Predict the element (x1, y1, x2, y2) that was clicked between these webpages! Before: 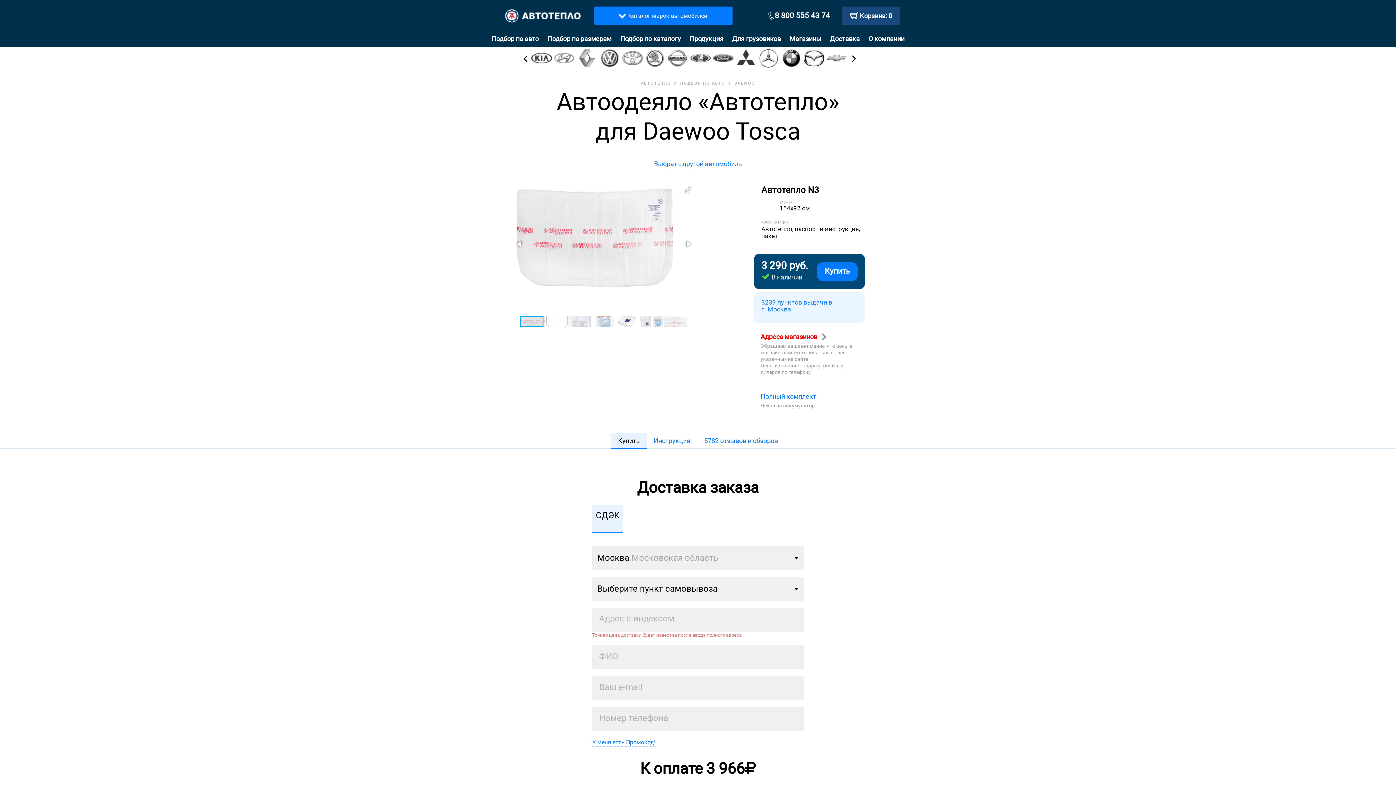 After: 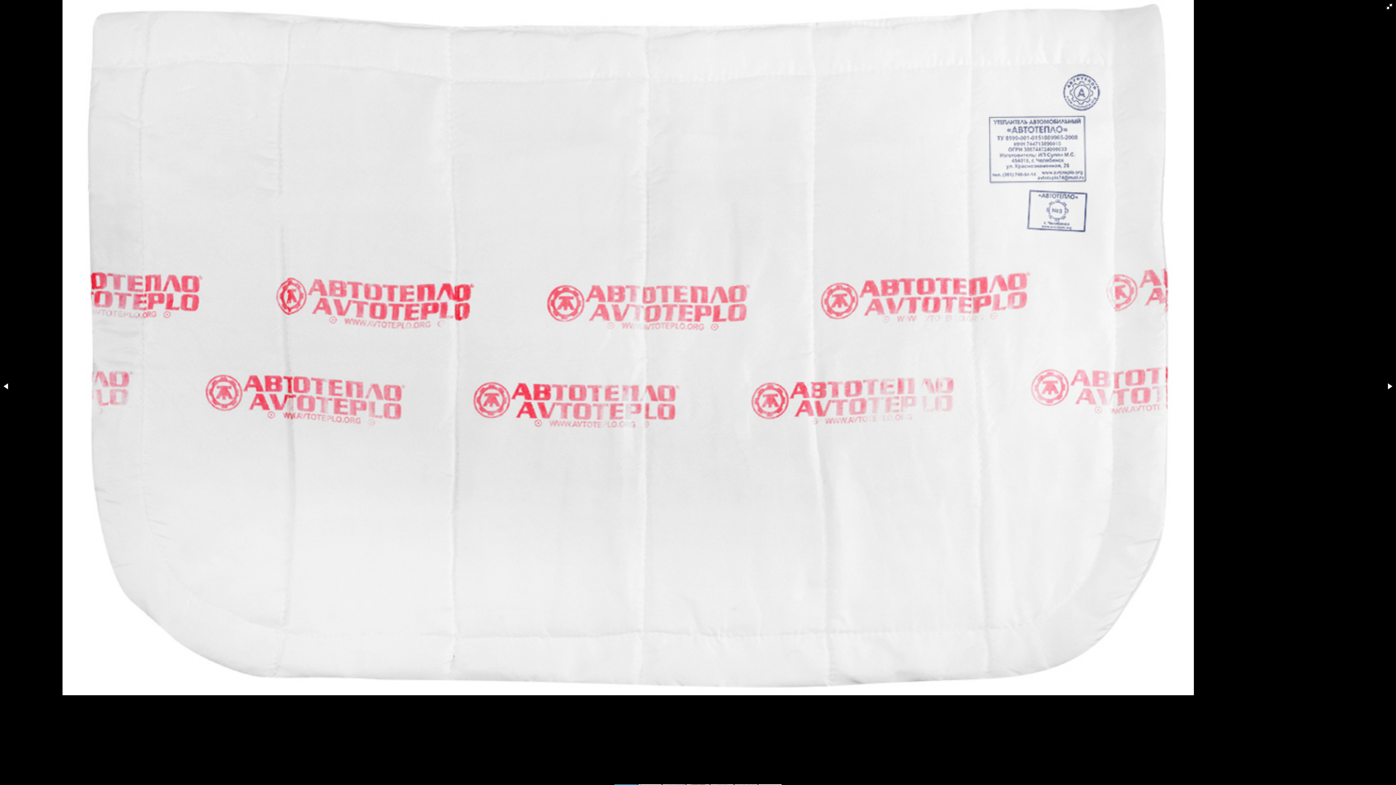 Action: bbox: (682, 184, 694, 196)